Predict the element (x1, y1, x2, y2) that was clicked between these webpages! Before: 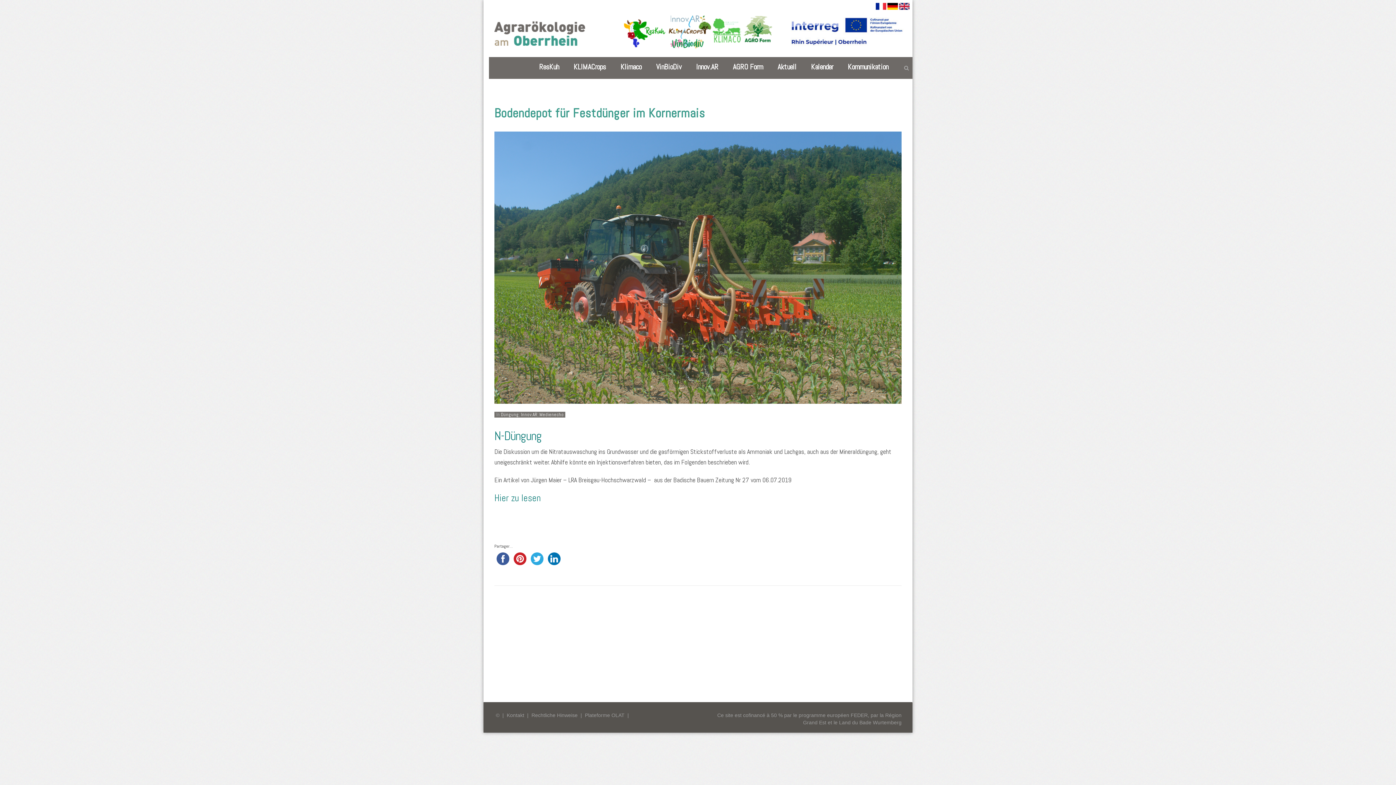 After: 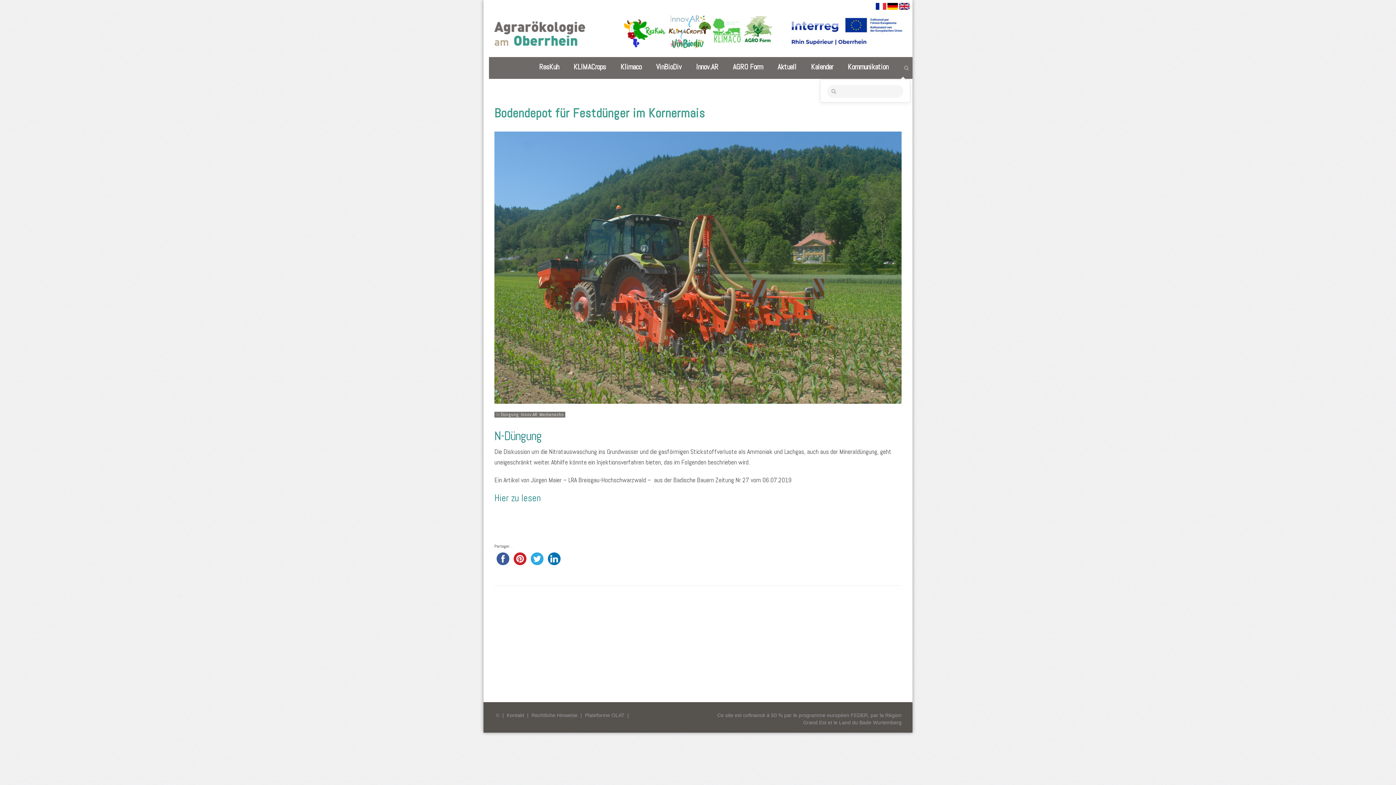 Action: bbox: (896, 63, 901, 69)